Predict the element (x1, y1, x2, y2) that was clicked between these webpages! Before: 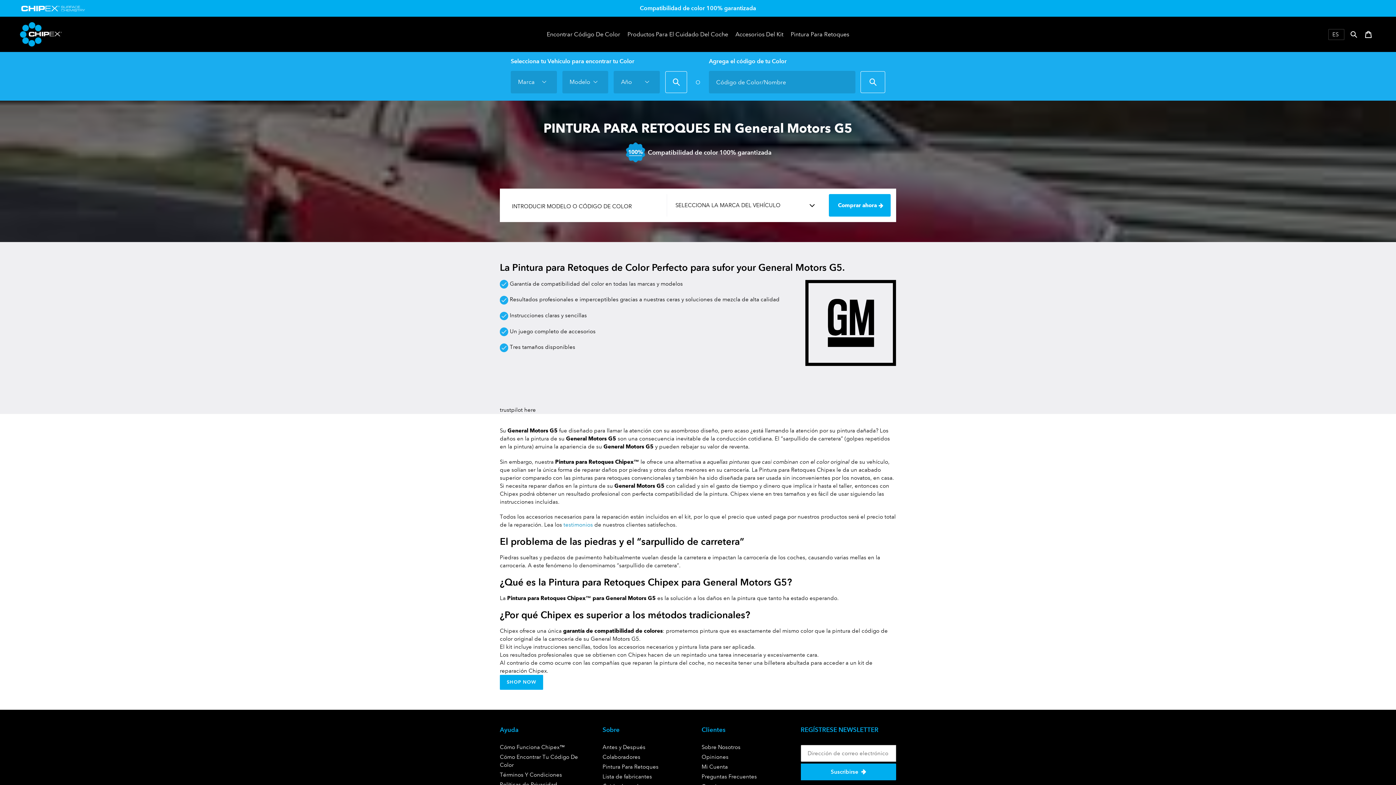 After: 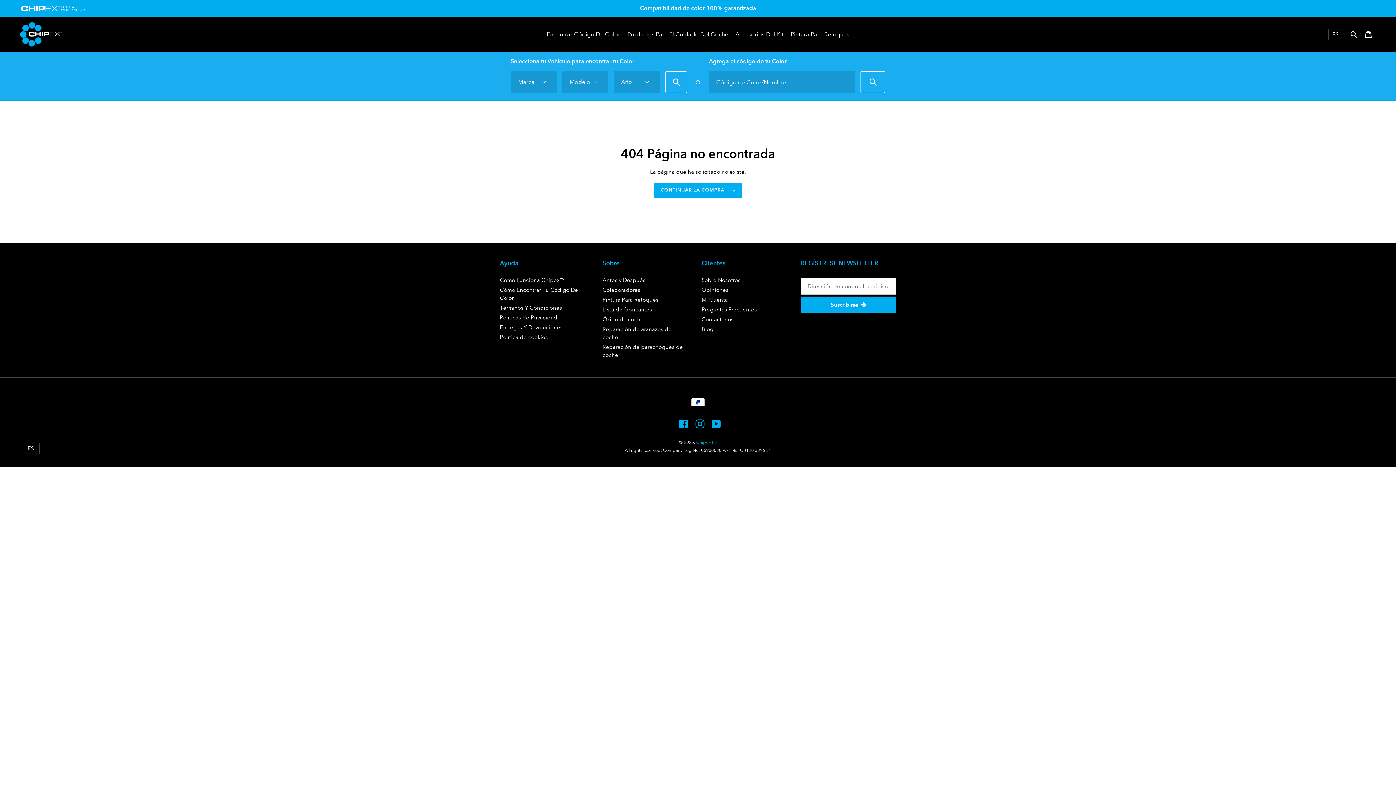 Action: bbox: (563, 521, 593, 528) label: testimonios